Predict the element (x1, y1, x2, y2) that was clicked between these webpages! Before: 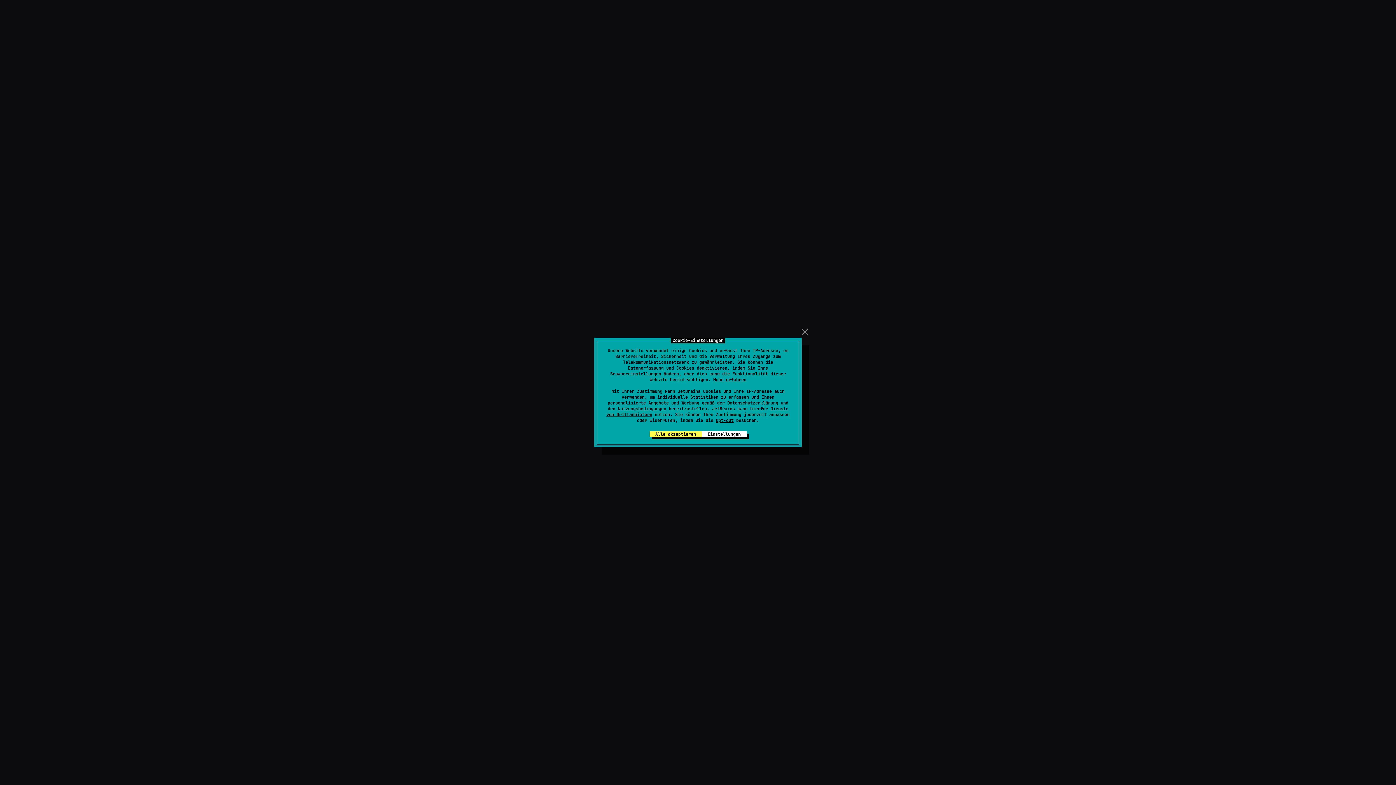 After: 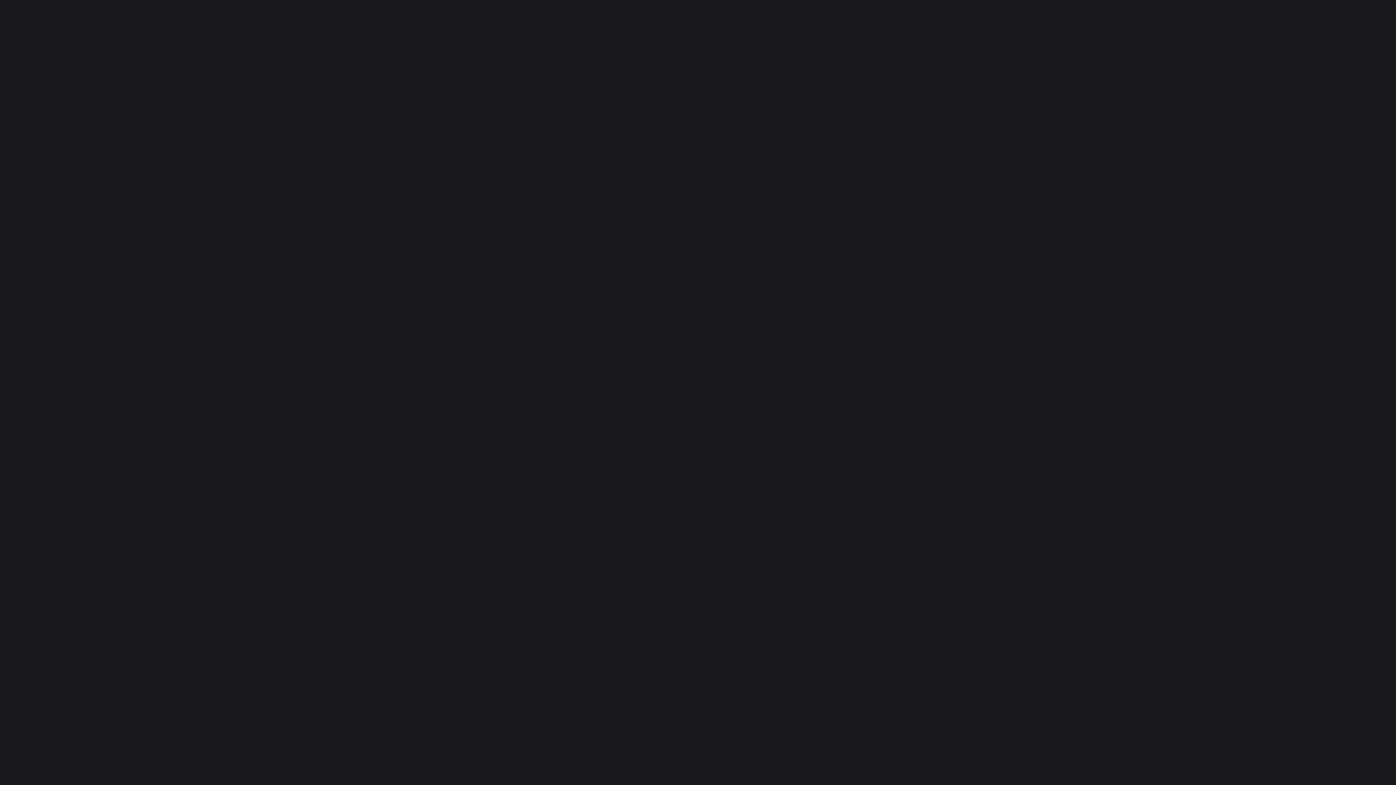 Action: bbox: (649, 431, 702, 437) label: Alle akzeptieren